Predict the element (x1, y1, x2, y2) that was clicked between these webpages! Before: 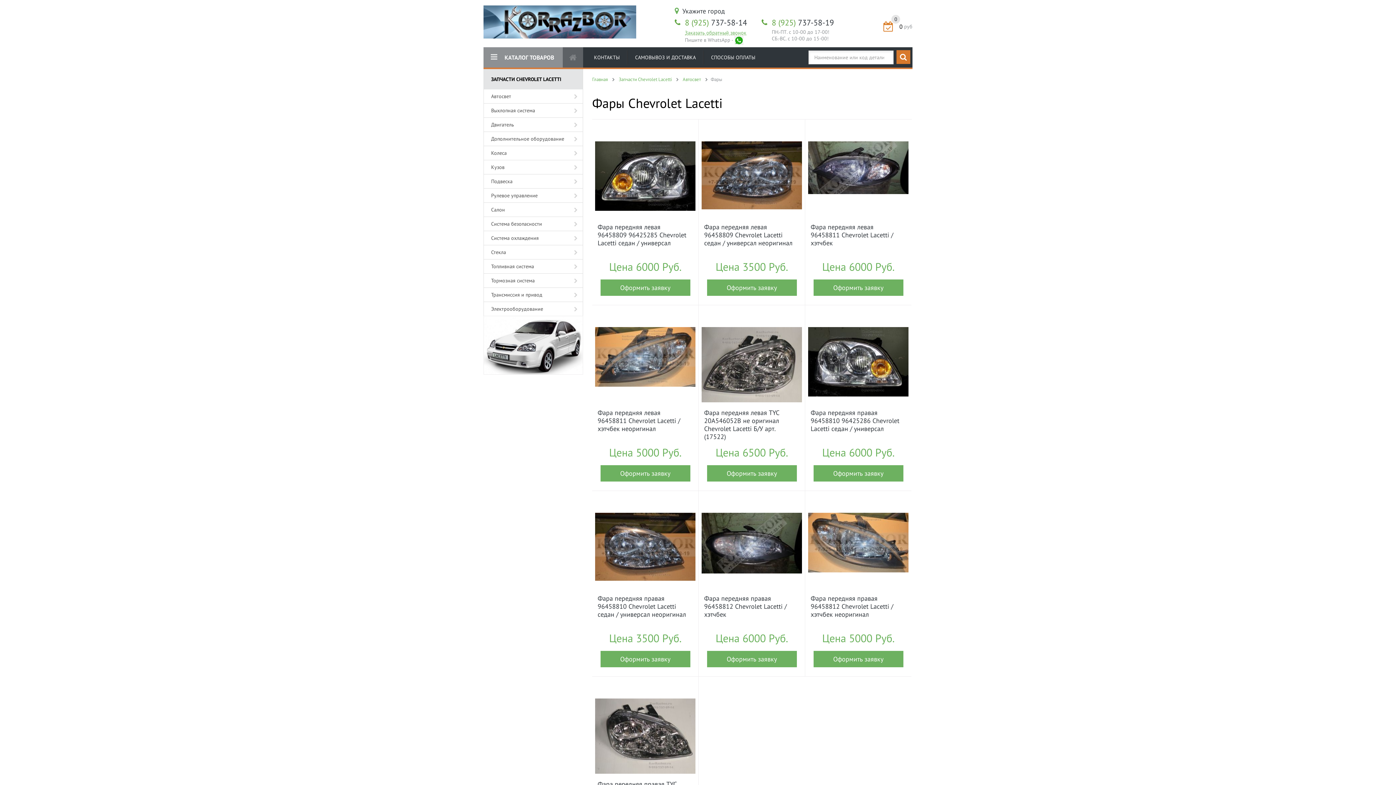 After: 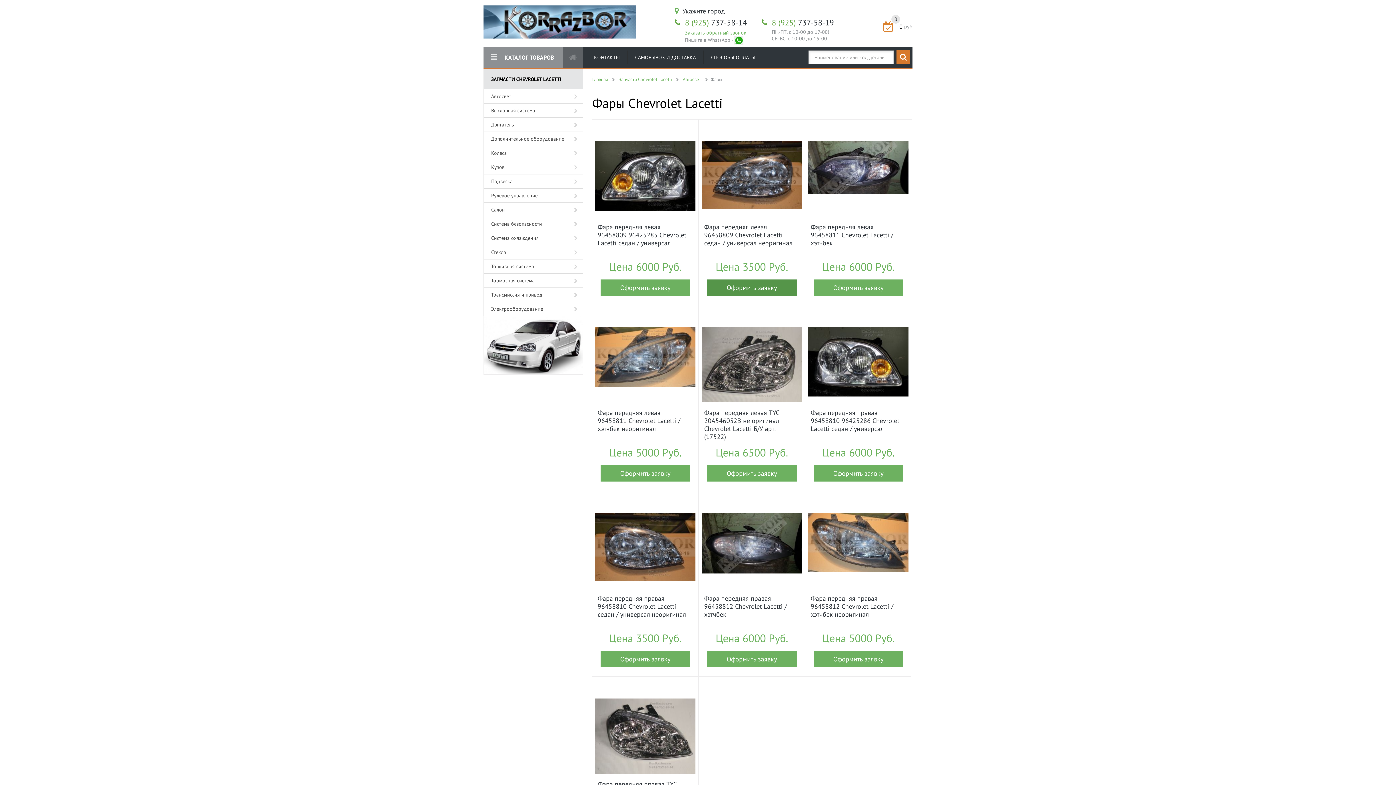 Action: label: Оформить заявку bbox: (707, 279, 796, 296)